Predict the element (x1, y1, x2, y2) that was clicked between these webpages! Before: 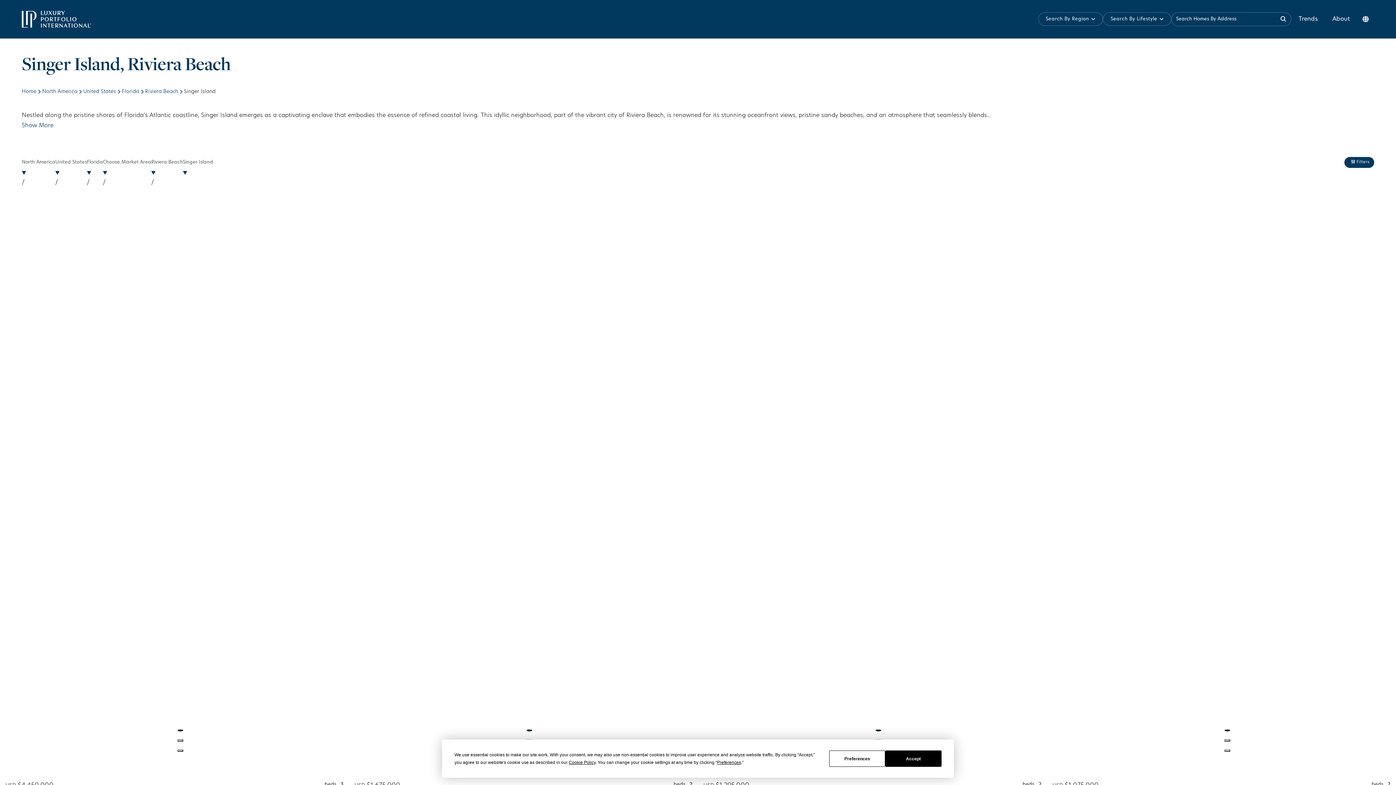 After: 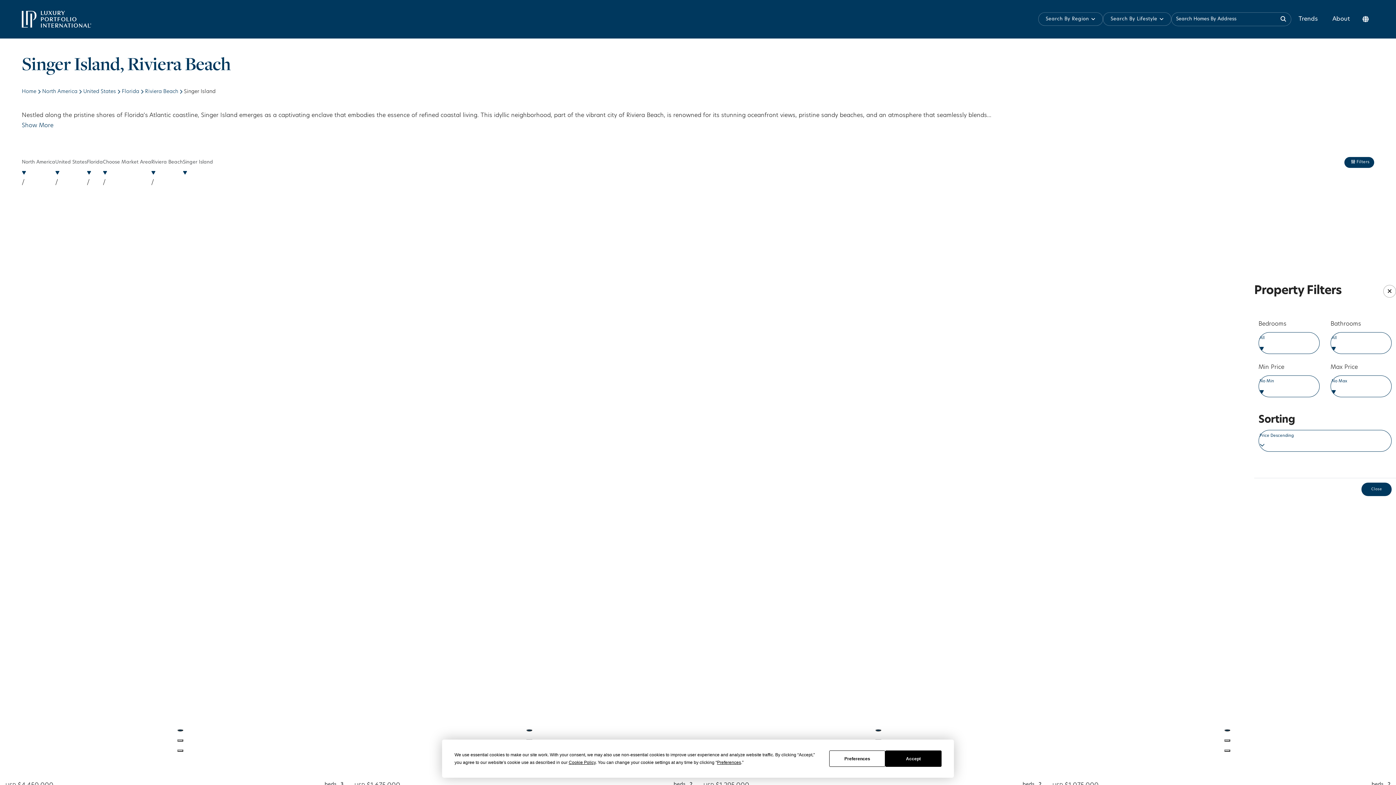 Action: label:  Filters bbox: (1344, 157, 1374, 168)